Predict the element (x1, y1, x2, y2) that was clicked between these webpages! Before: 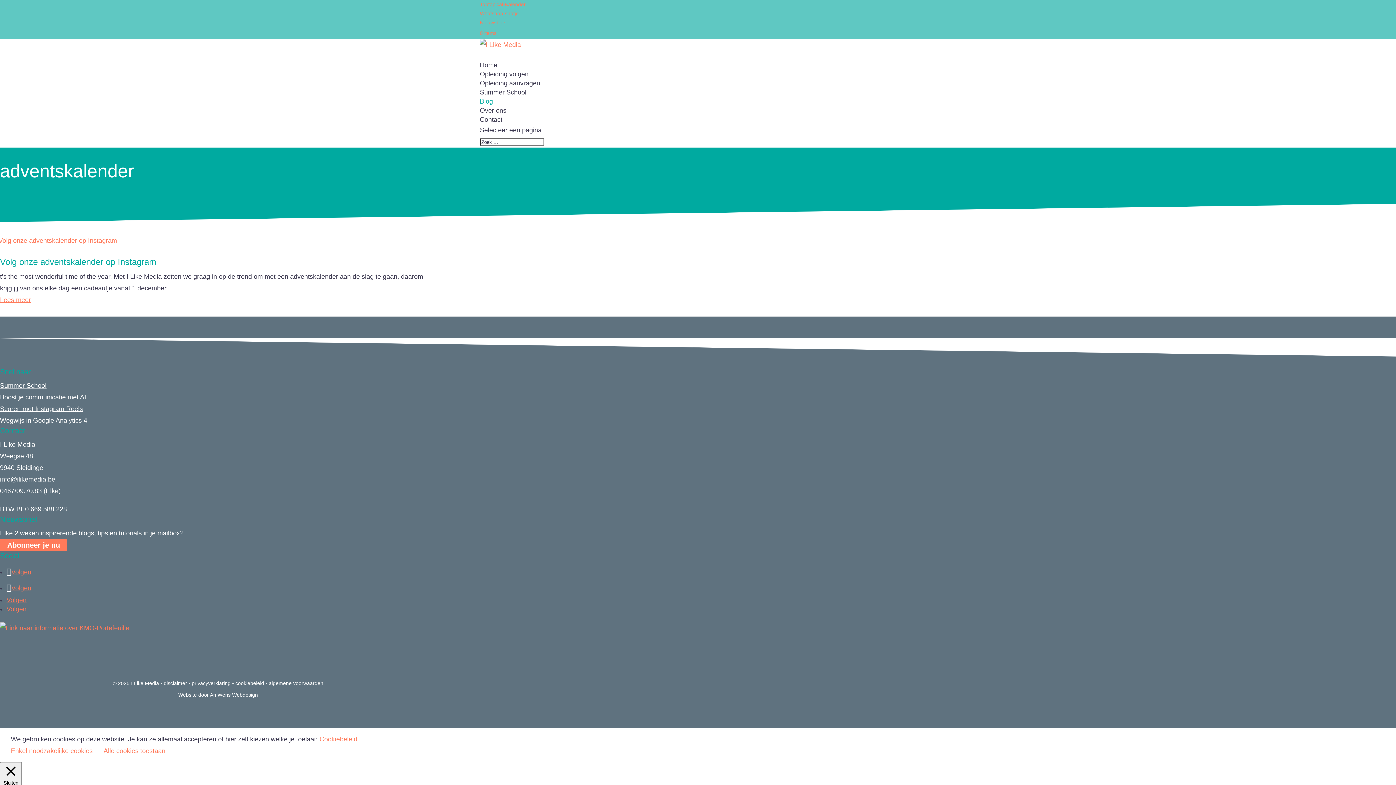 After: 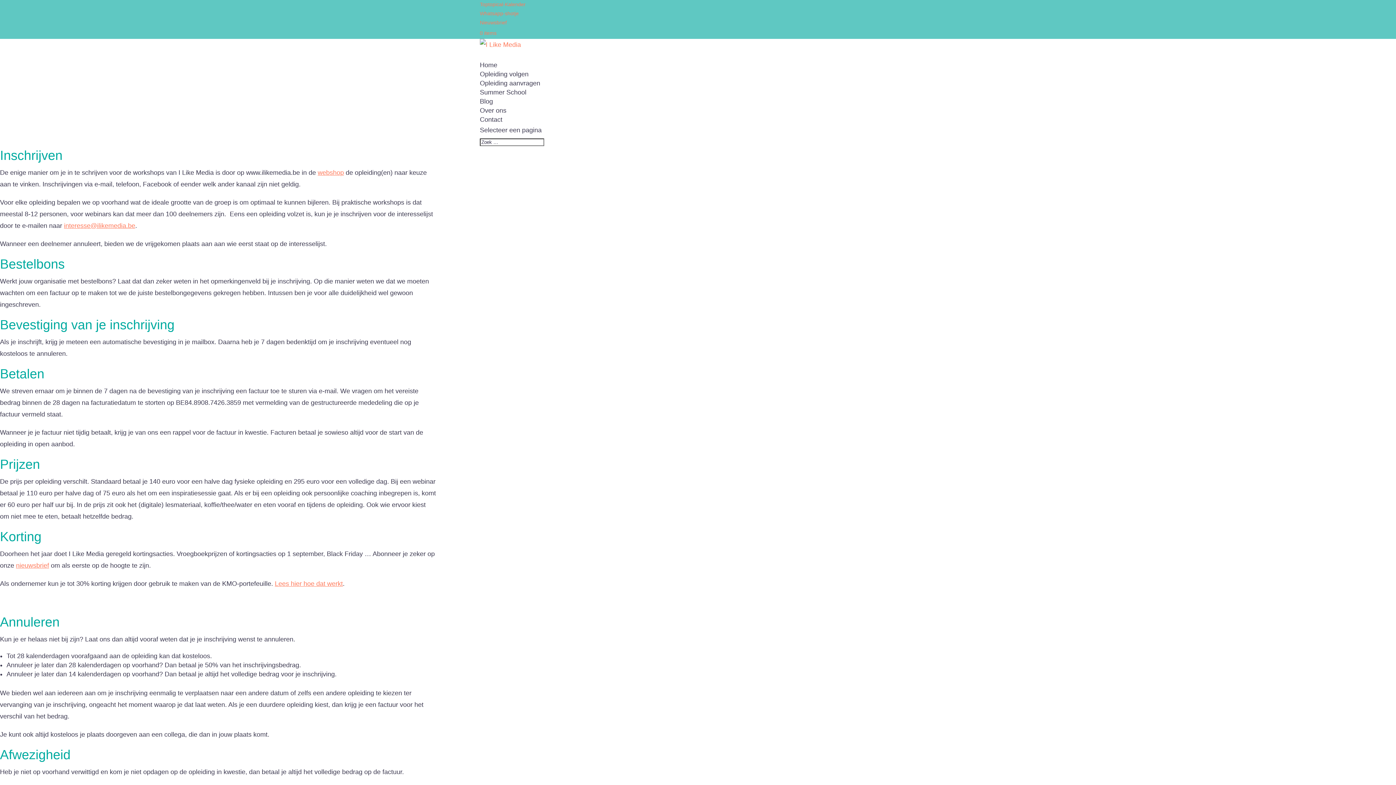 Action: bbox: (268, 680, 323, 686) label: algemene voorwaarden